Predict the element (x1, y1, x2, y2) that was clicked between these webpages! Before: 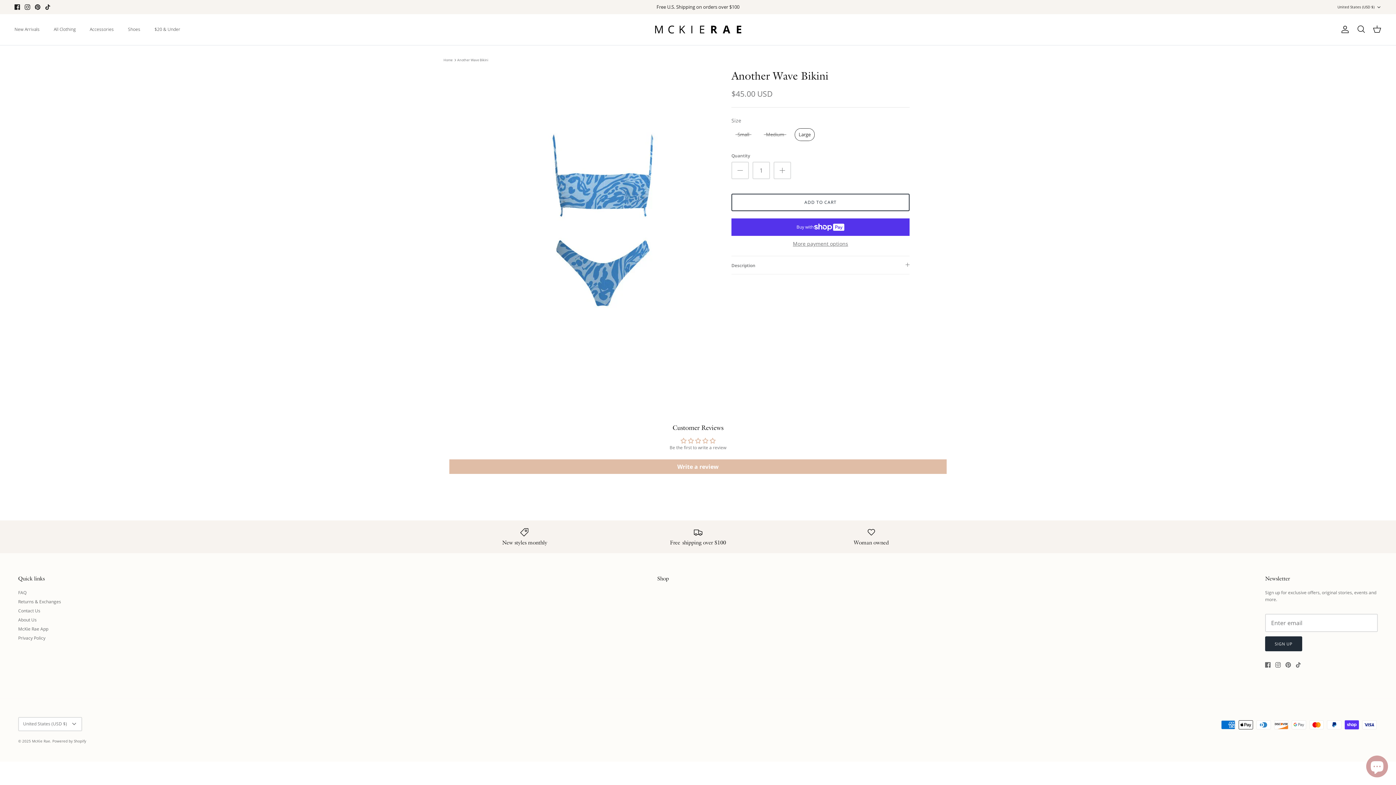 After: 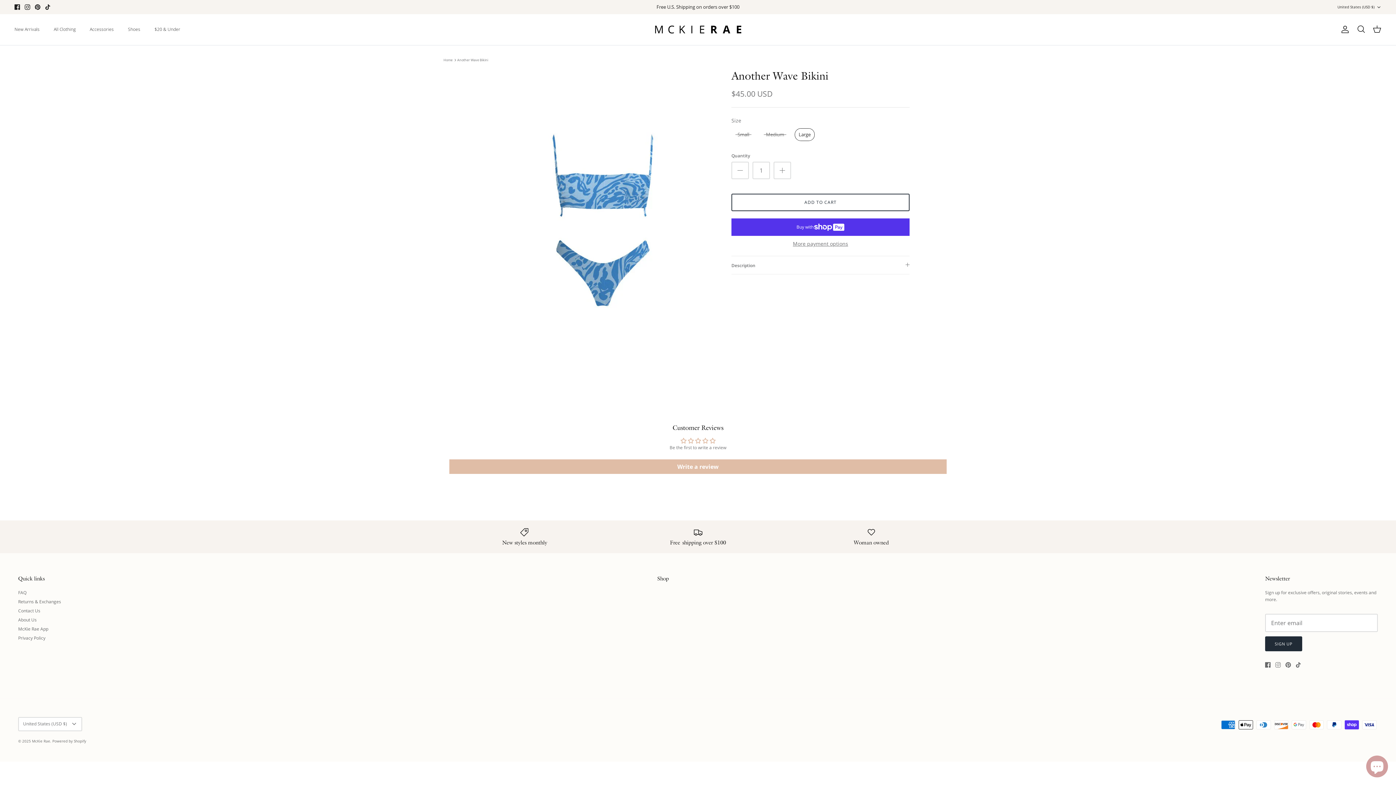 Action: bbox: (1275, 662, 1281, 667) label: Instagram